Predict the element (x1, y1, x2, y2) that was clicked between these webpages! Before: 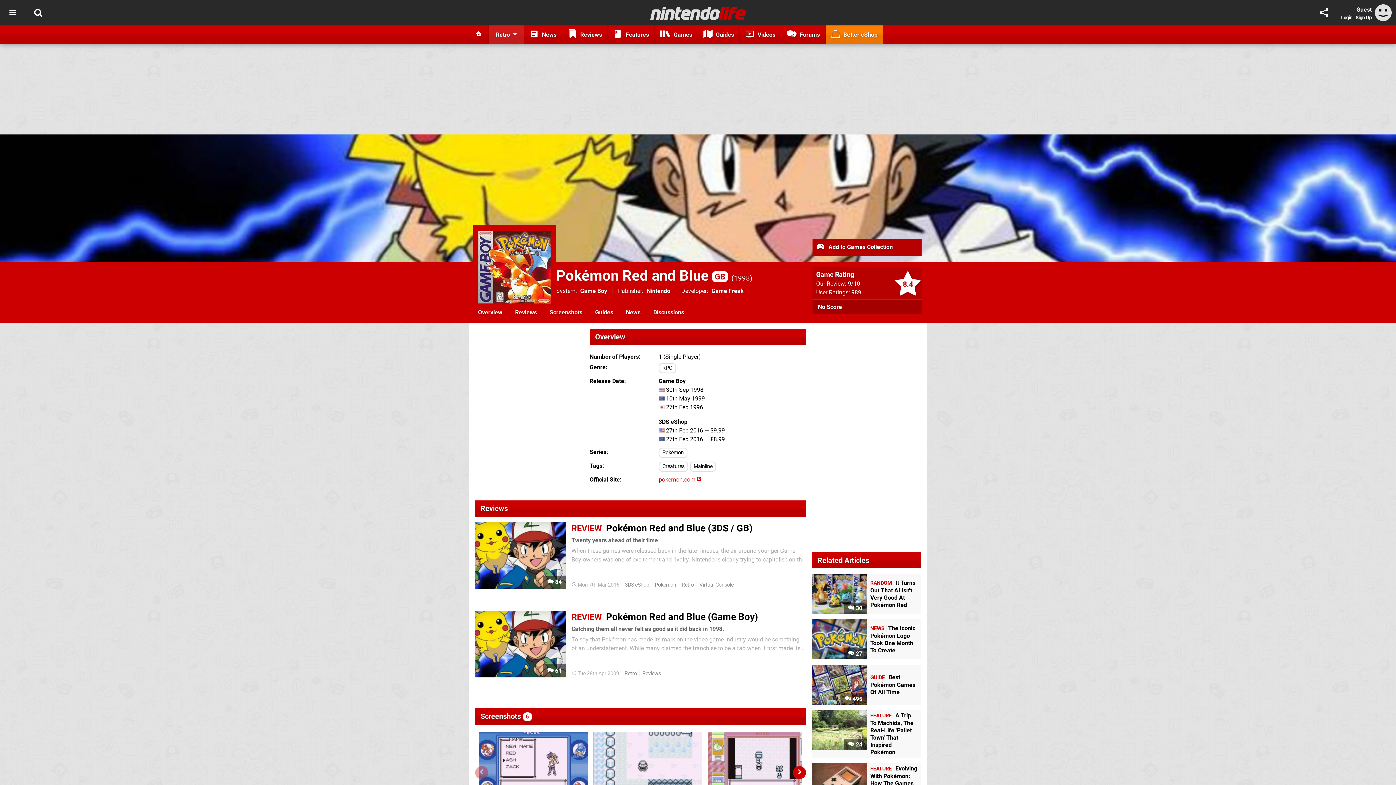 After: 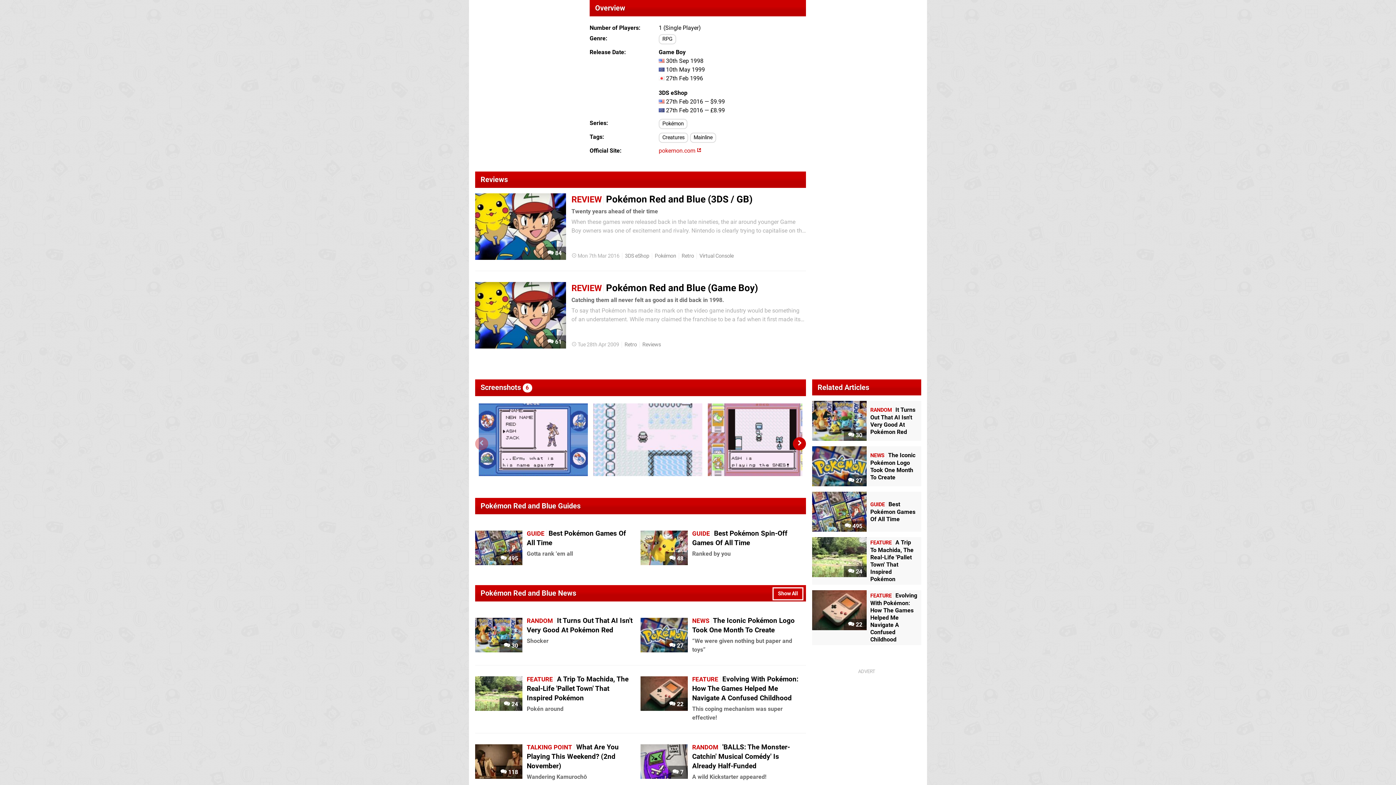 Action: label: Overview bbox: (474, 305, 506, 319)